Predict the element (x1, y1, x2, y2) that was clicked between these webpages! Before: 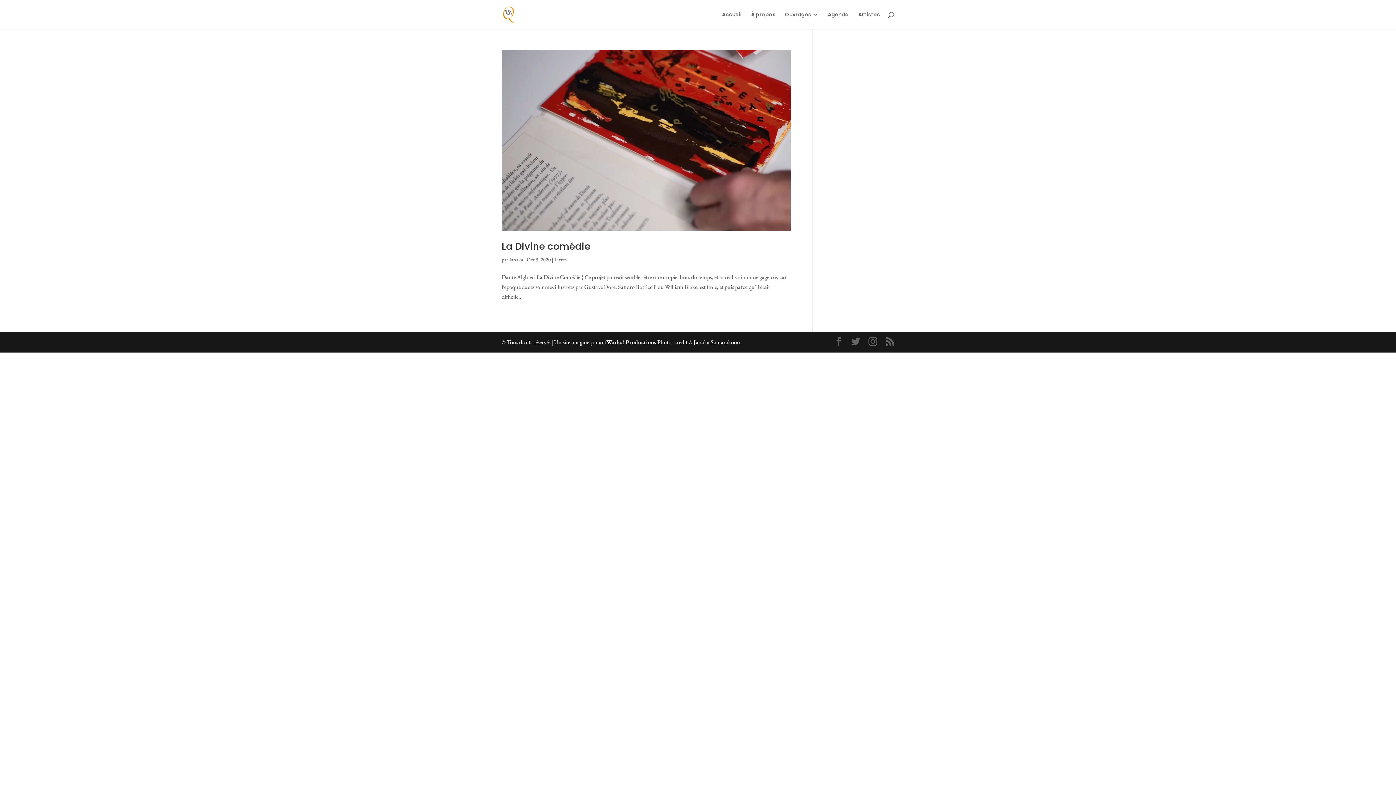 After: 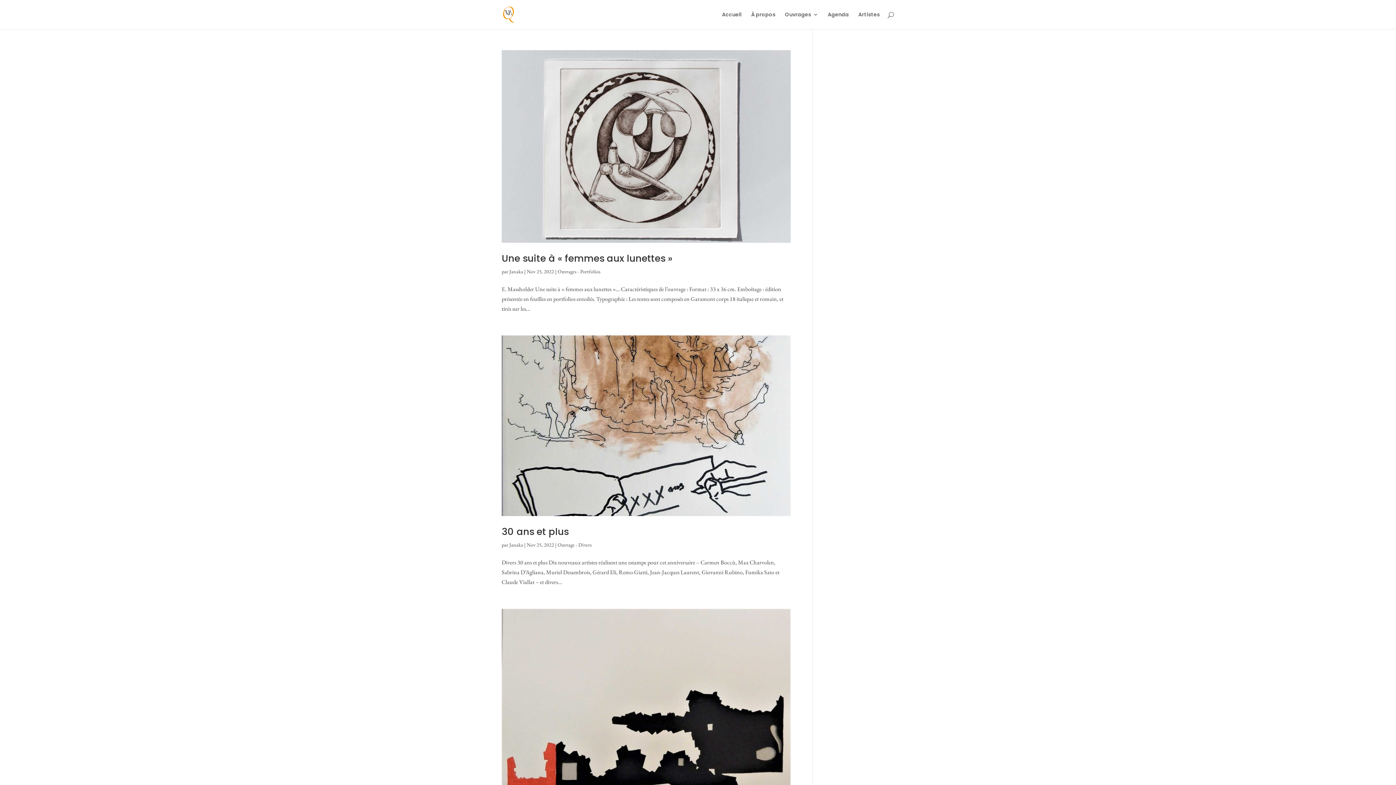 Action: label: Janaka bbox: (509, 256, 523, 262)